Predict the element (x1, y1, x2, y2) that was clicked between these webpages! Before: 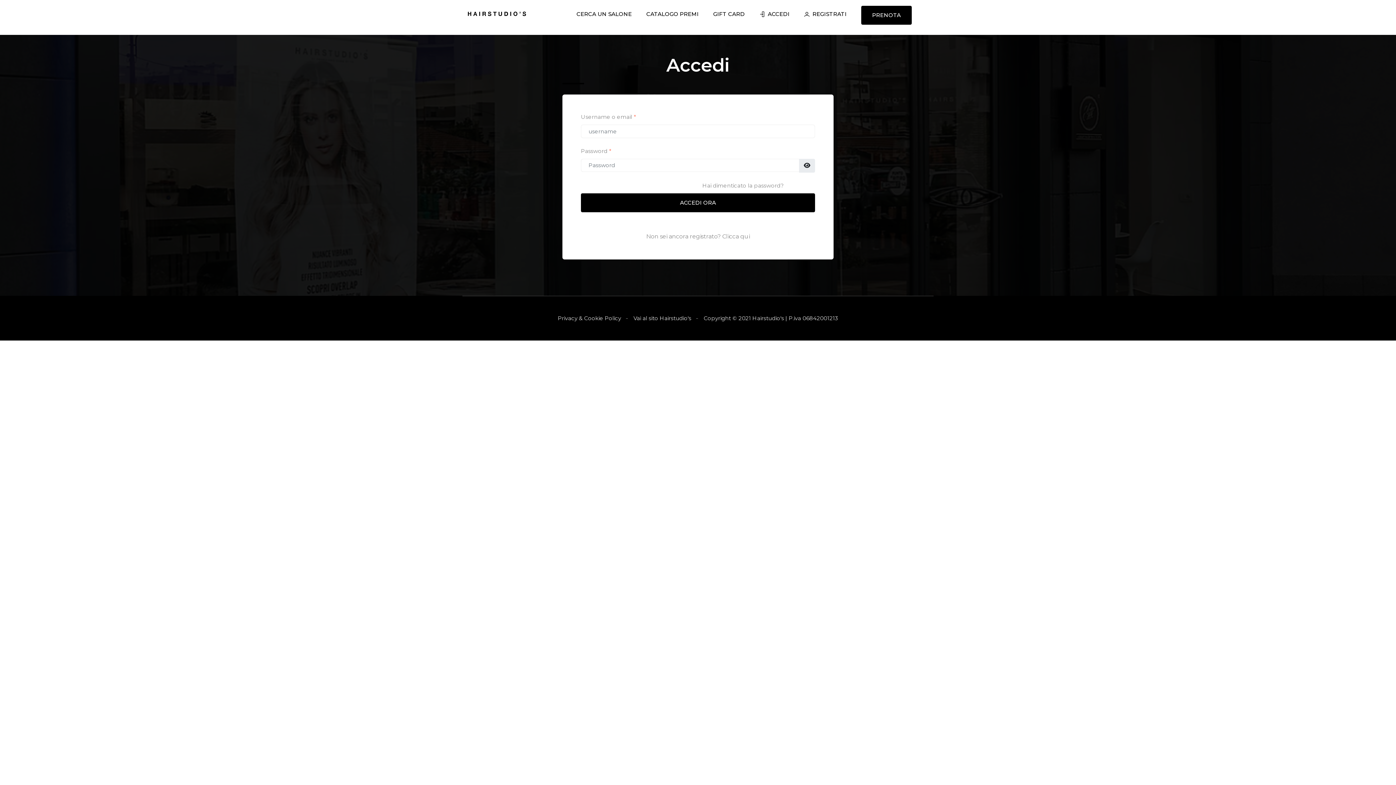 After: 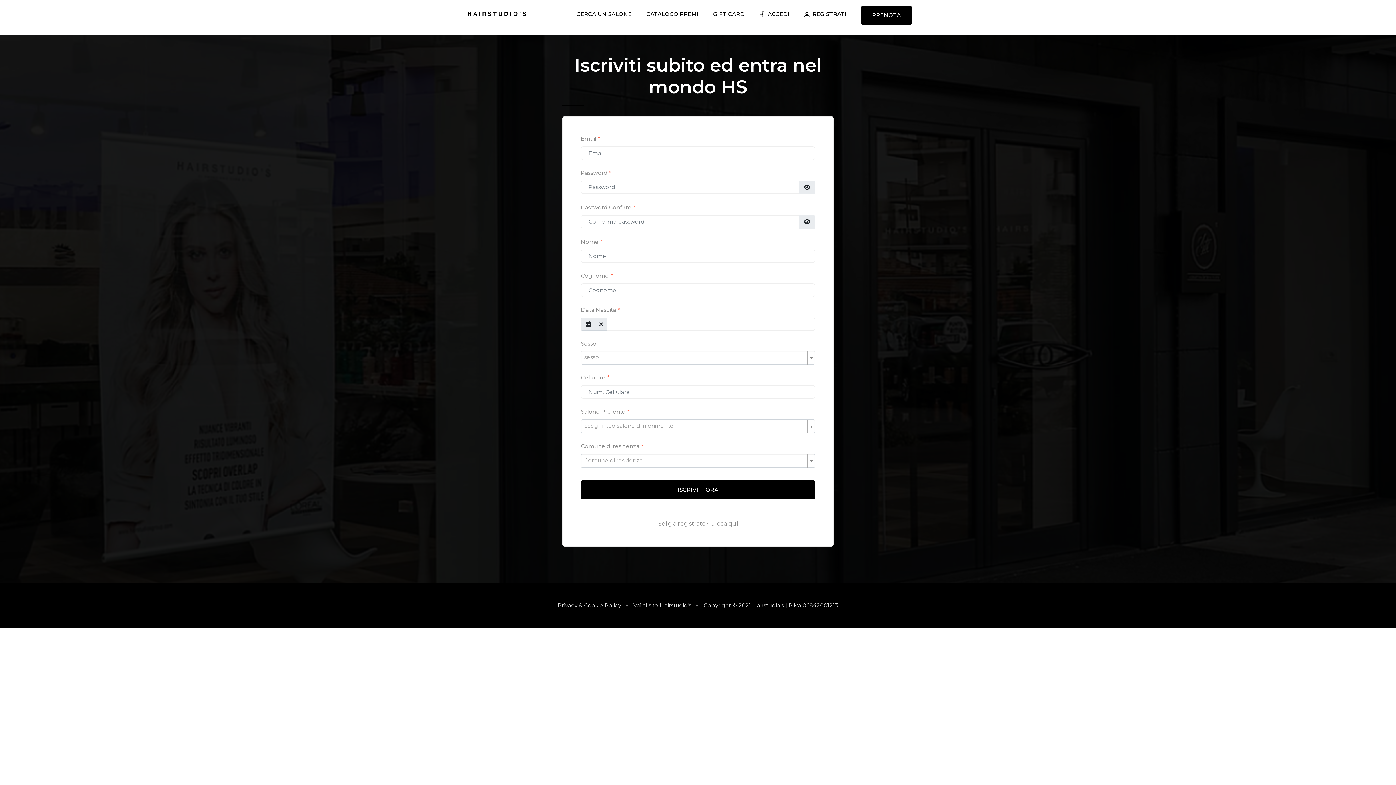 Action: label:   REGISTRATI bbox: (797, 2, 854, 25)